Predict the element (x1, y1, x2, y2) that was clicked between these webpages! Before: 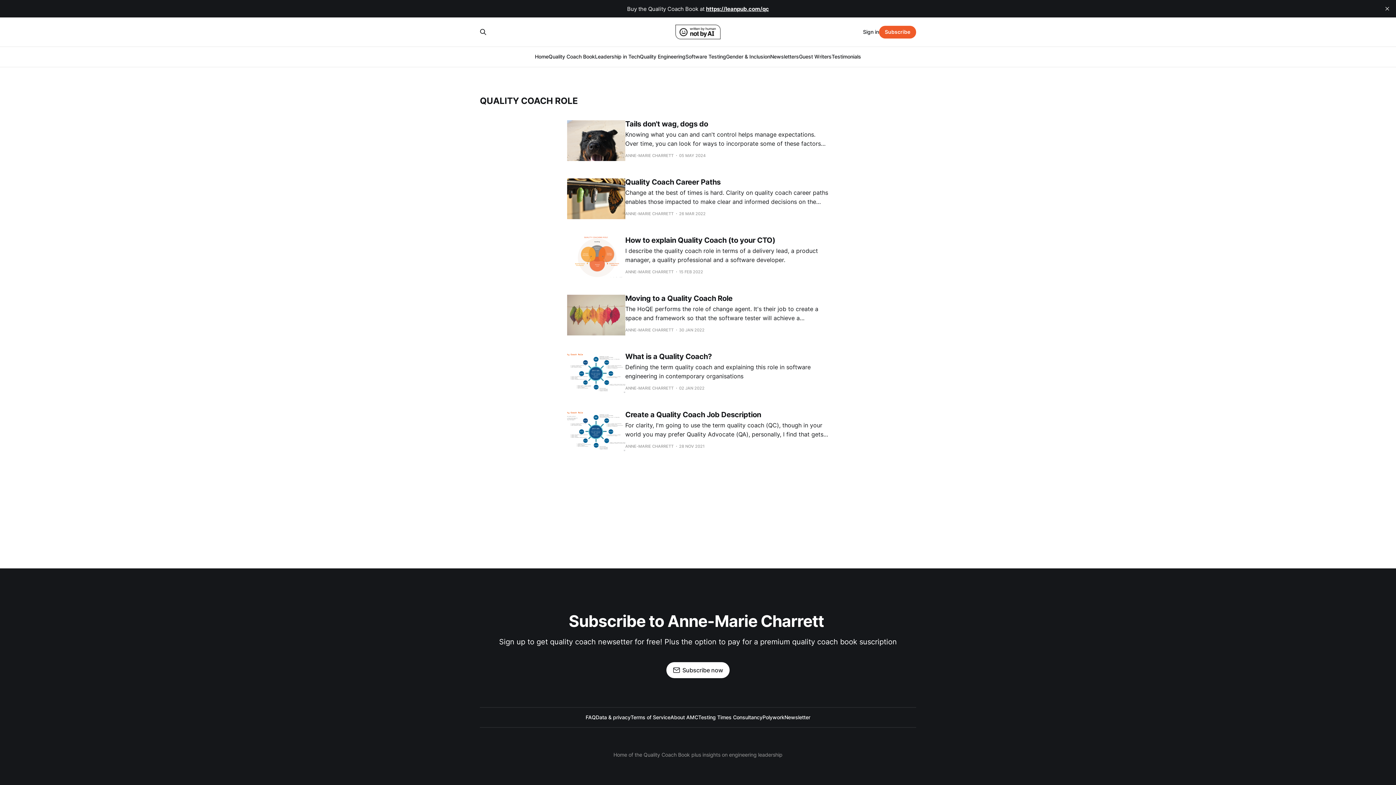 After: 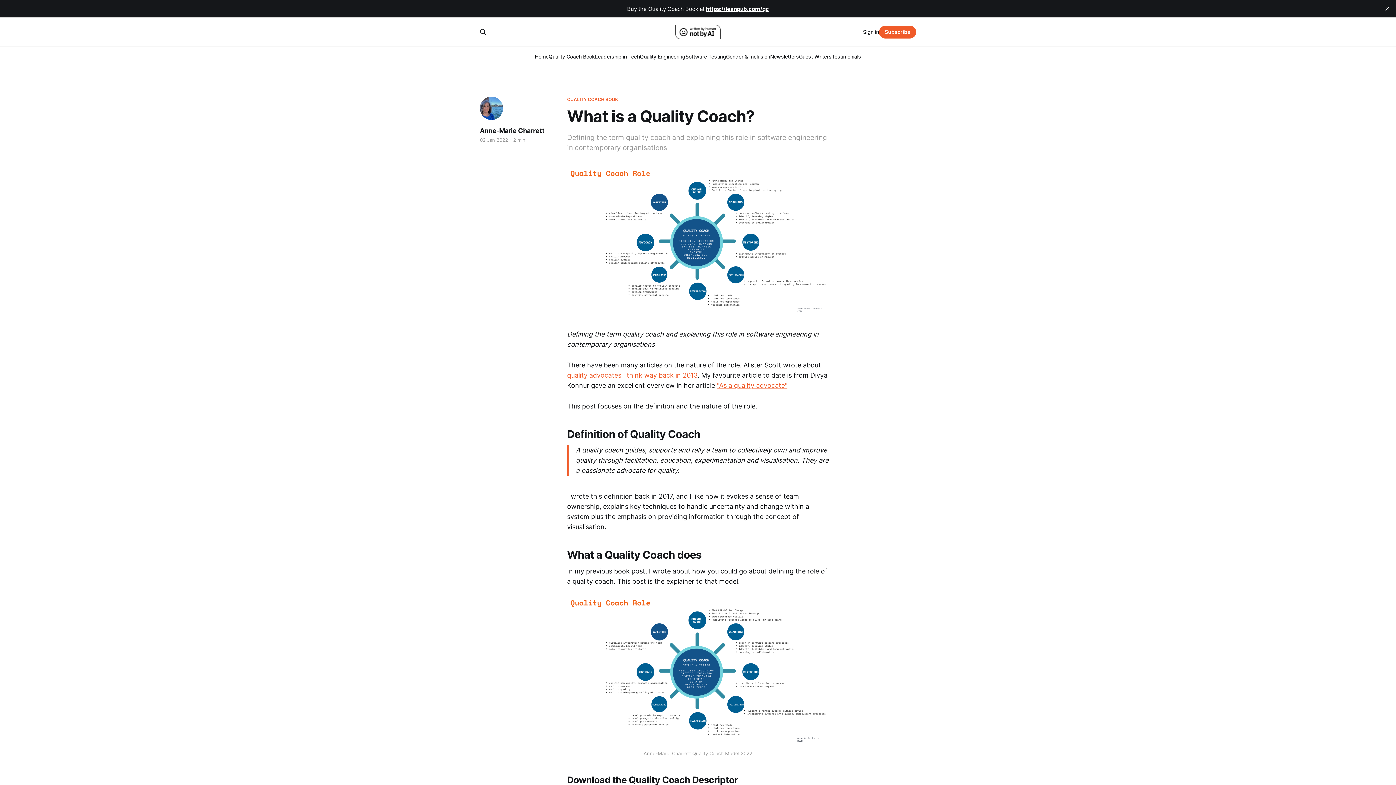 Action: bbox: (567, 353, 829, 393) label: What is a Quality Coach?
Defining the term quality coach and explaining this role in software engineering in contemporary organisations
ANNE-MARIE CHARRETT 02 JAN 2022 